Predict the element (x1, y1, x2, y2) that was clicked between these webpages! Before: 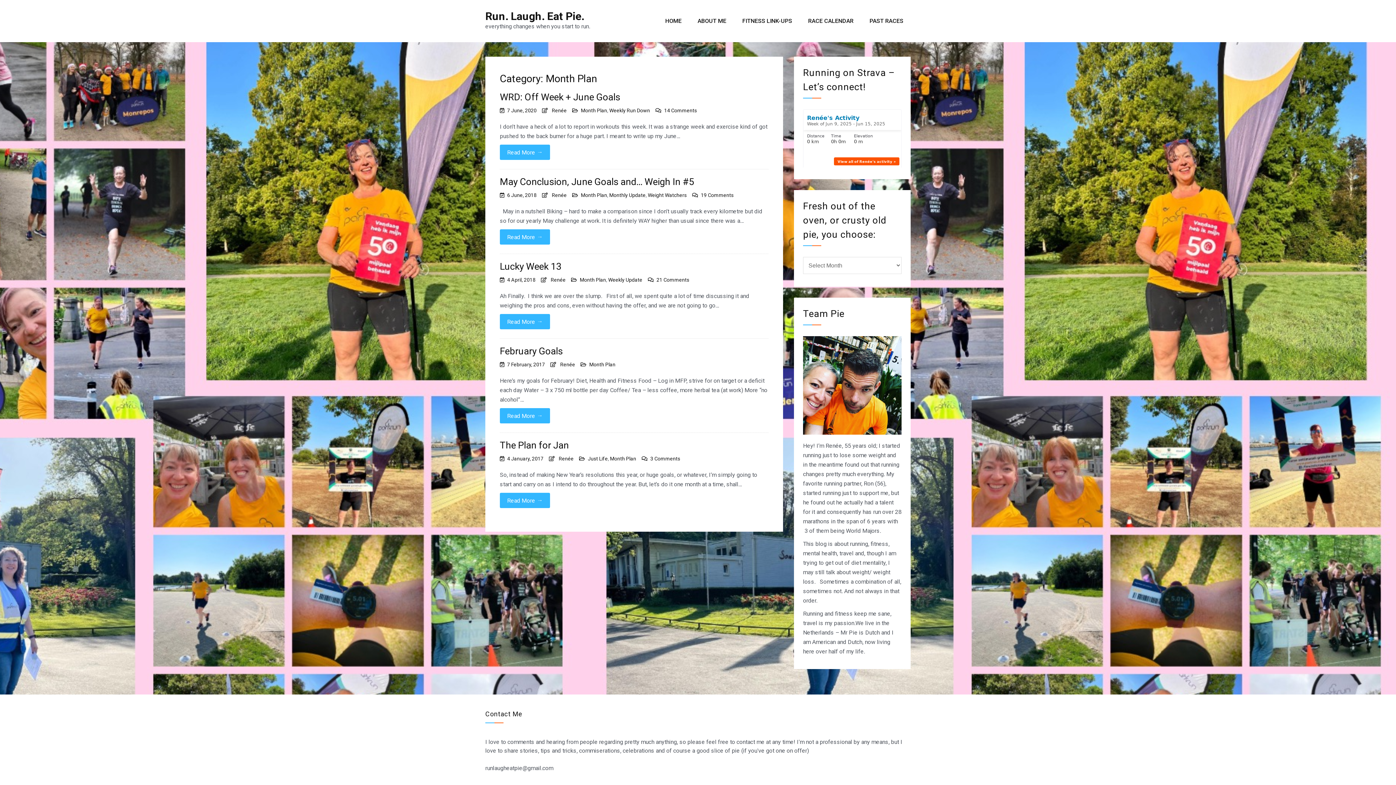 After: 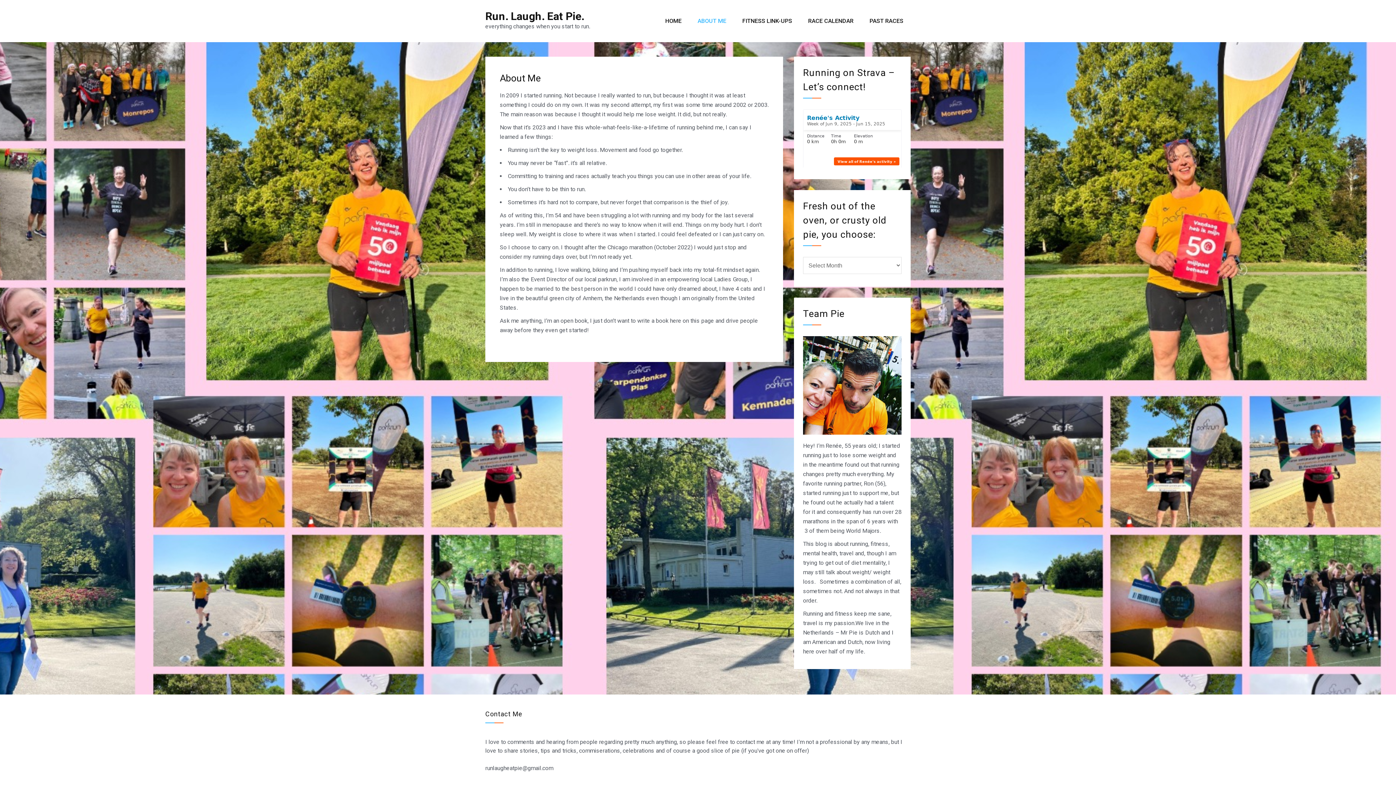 Action: label: ABOUT ME bbox: (690, 0, 733, 42)